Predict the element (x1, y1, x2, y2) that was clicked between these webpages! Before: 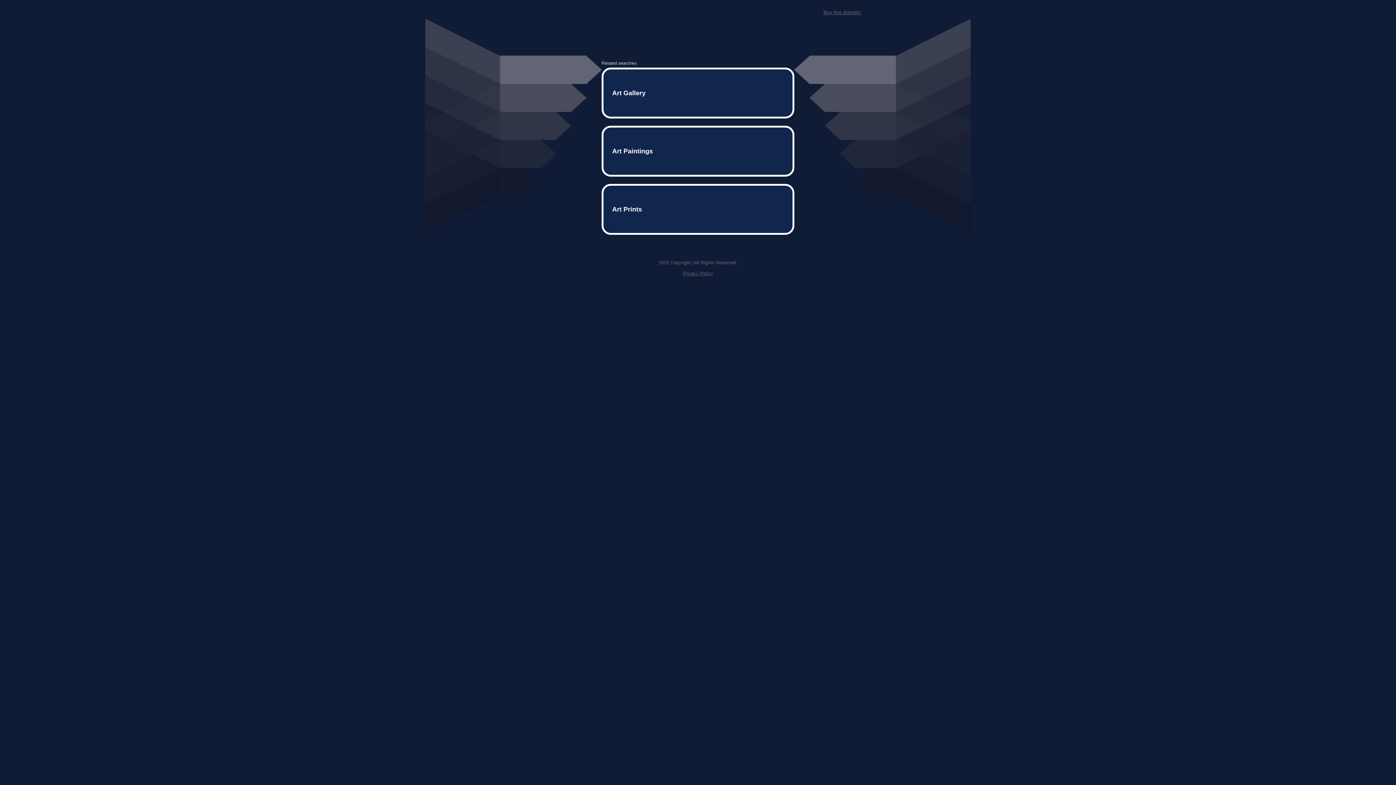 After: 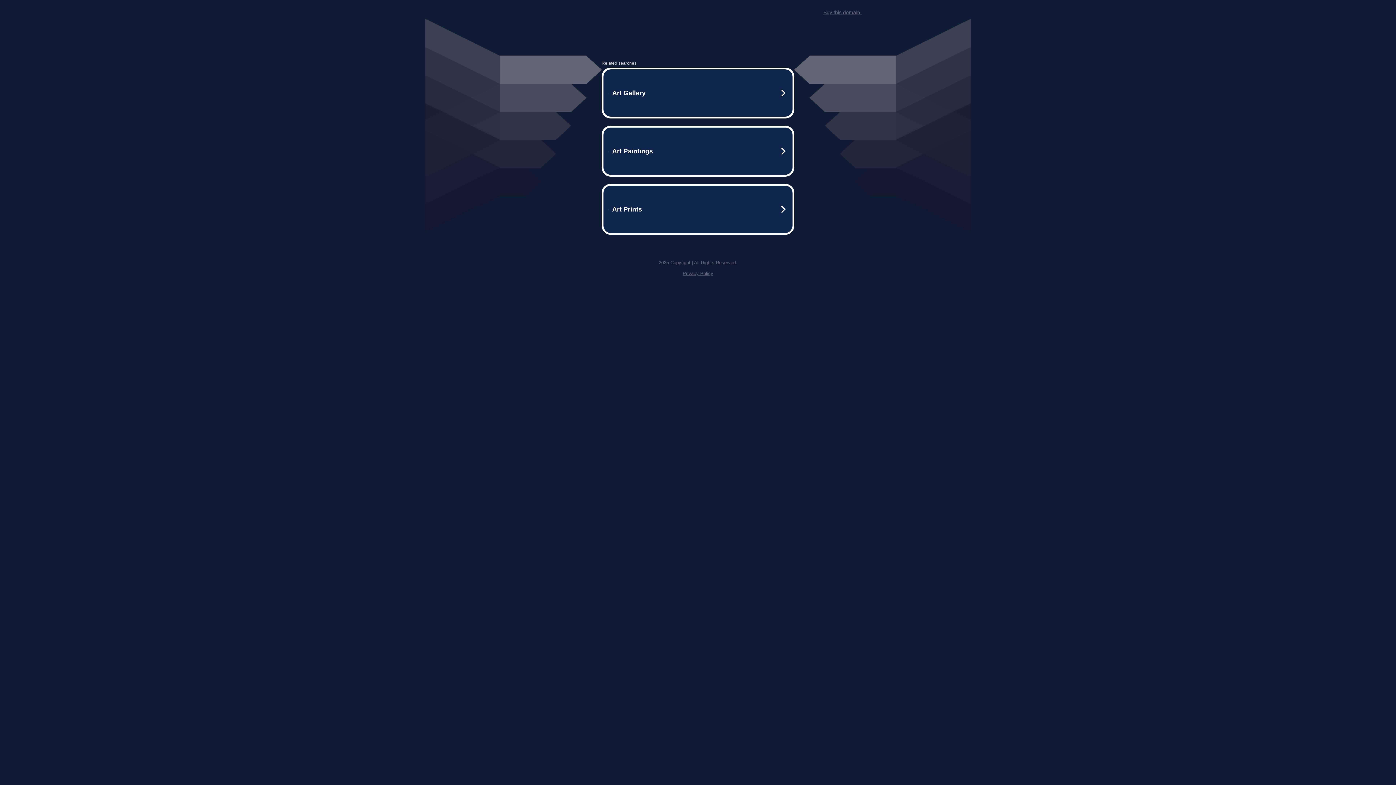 Action: bbox: (823, 9, 861, 15) label: Buy this domain.